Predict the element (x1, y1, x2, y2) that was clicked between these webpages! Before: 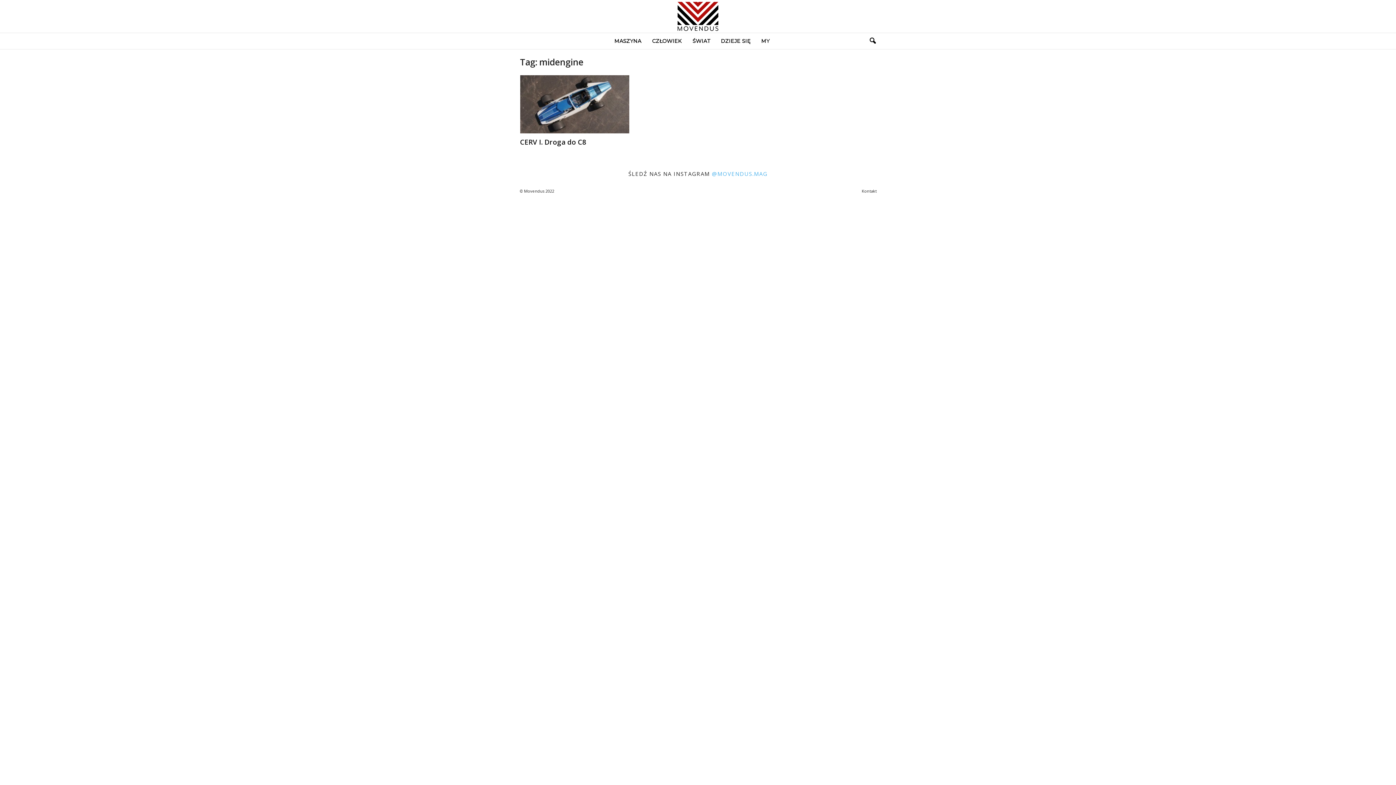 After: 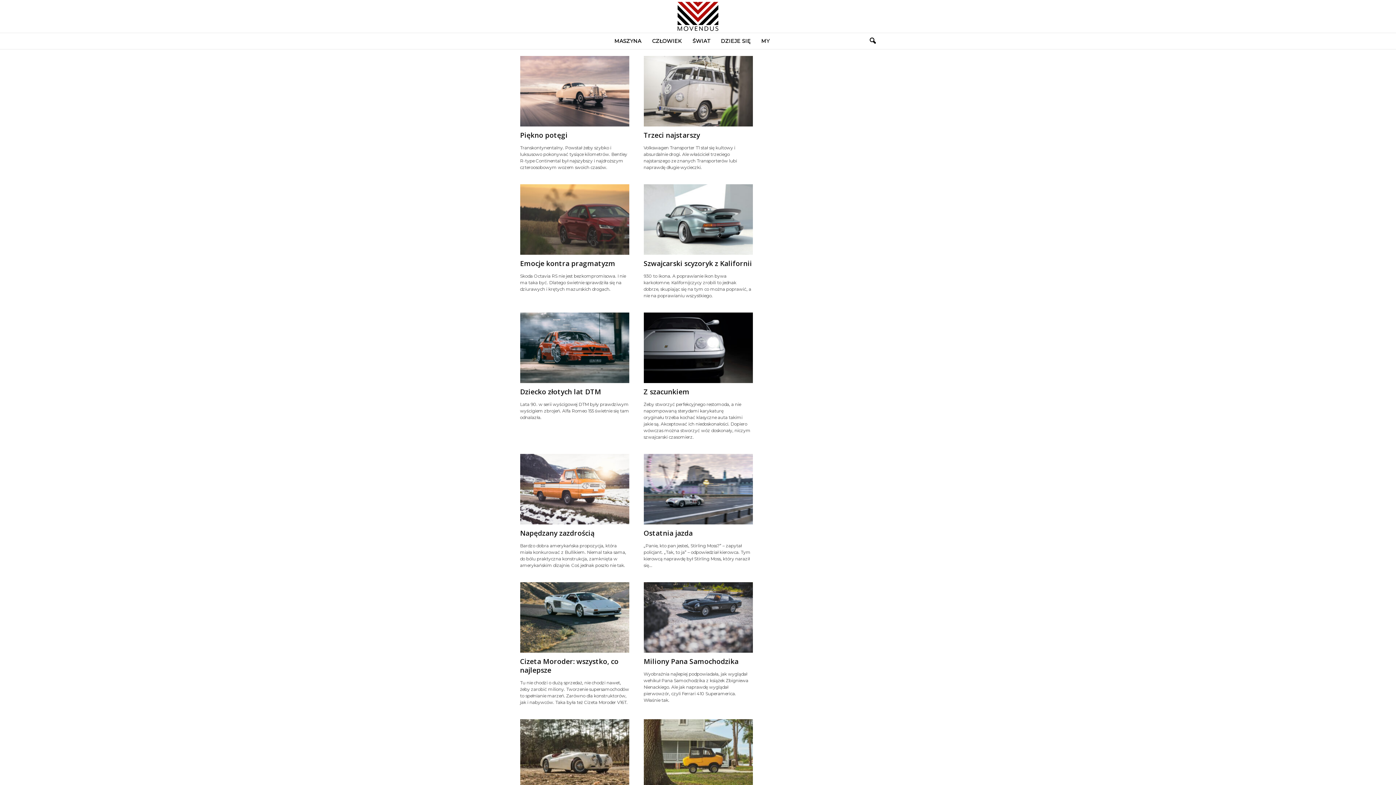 Action: label: MASZYNA bbox: (609, 33, 646, 49)